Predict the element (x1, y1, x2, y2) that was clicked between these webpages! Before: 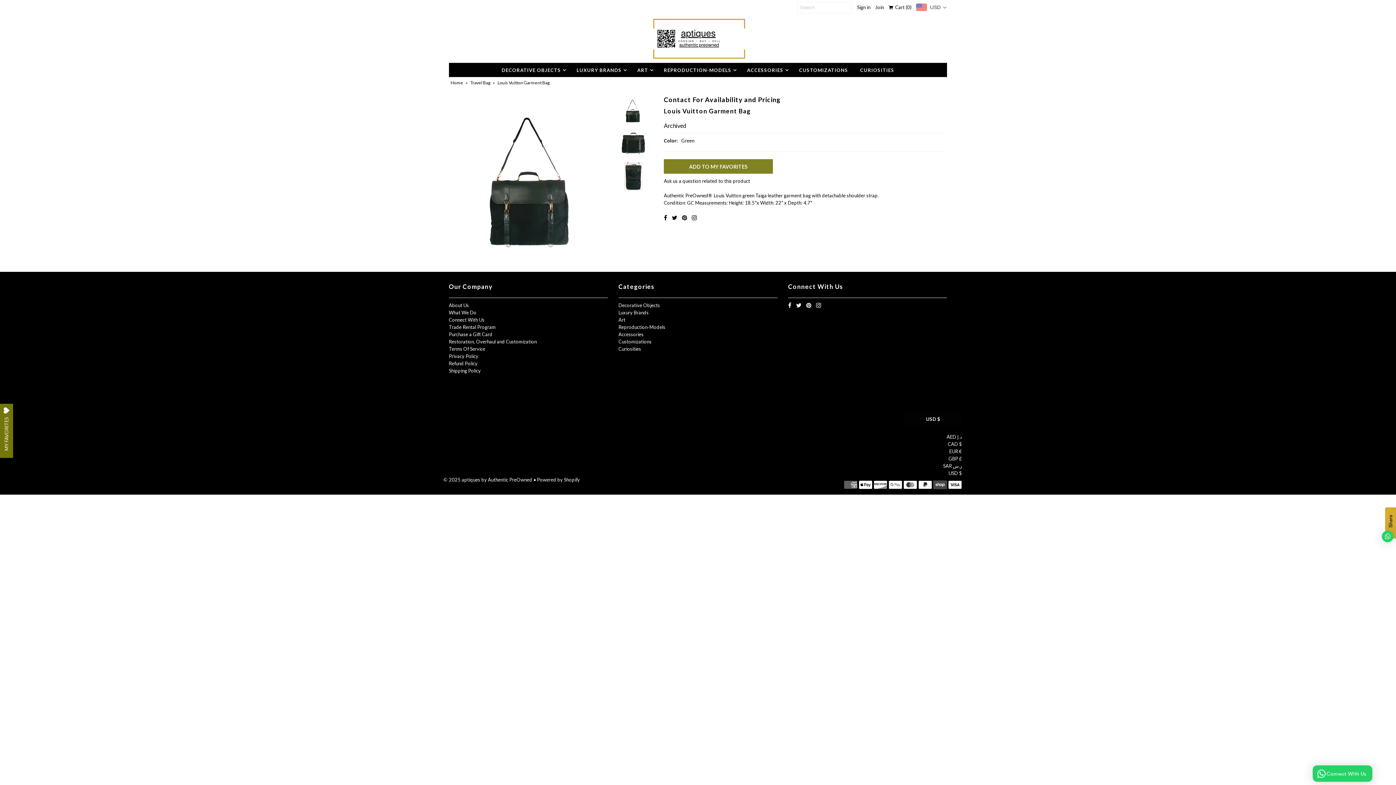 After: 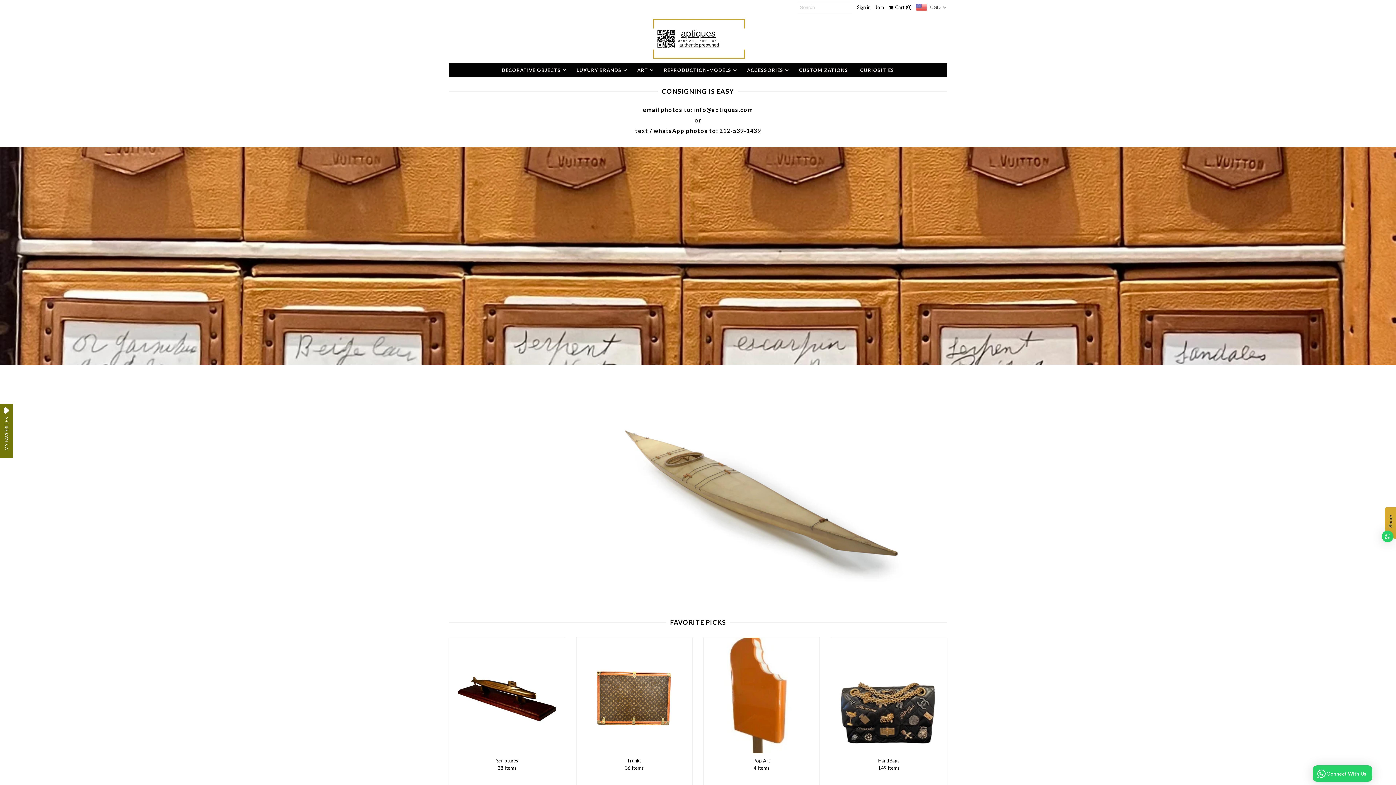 Action: label: © 2025 aptiques by Authentic PreOwned bbox: (443, 477, 532, 483)